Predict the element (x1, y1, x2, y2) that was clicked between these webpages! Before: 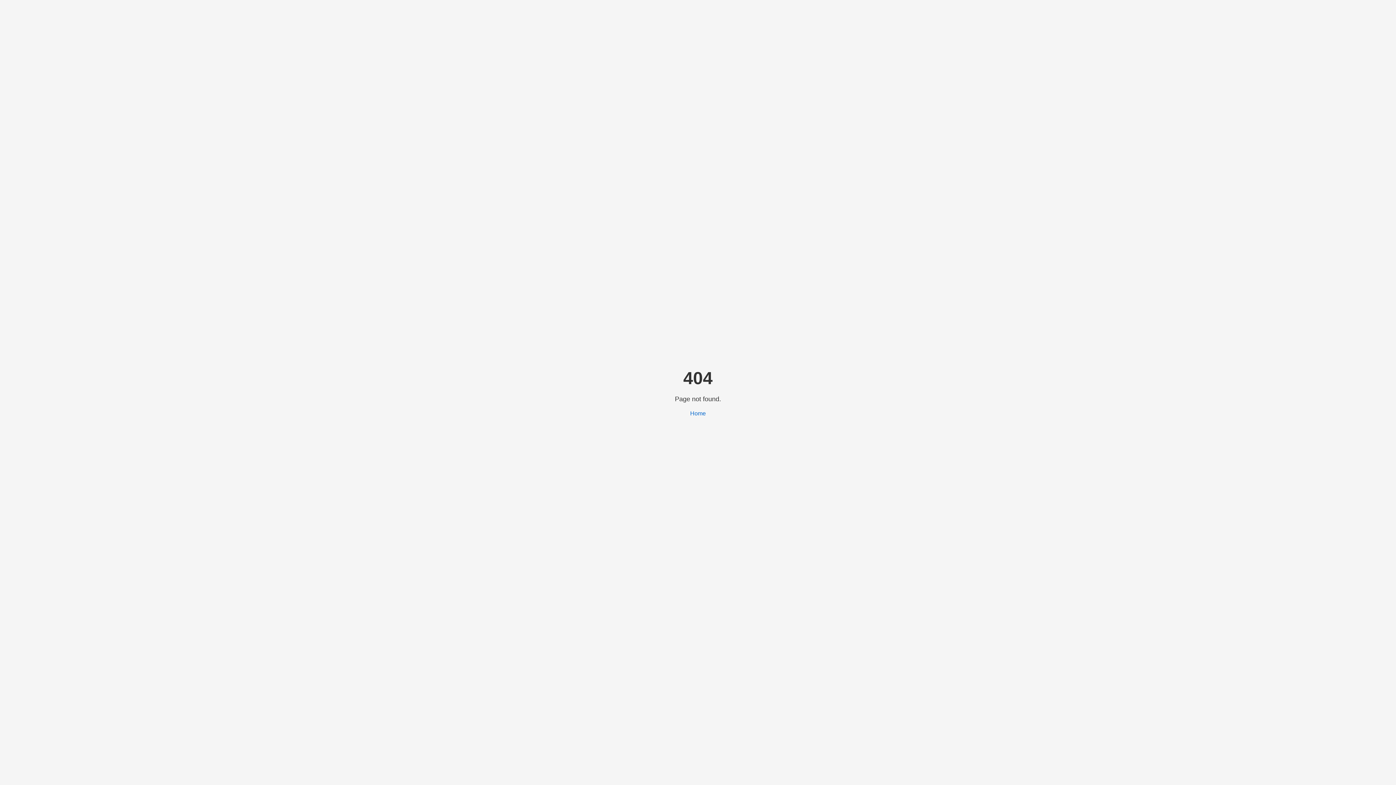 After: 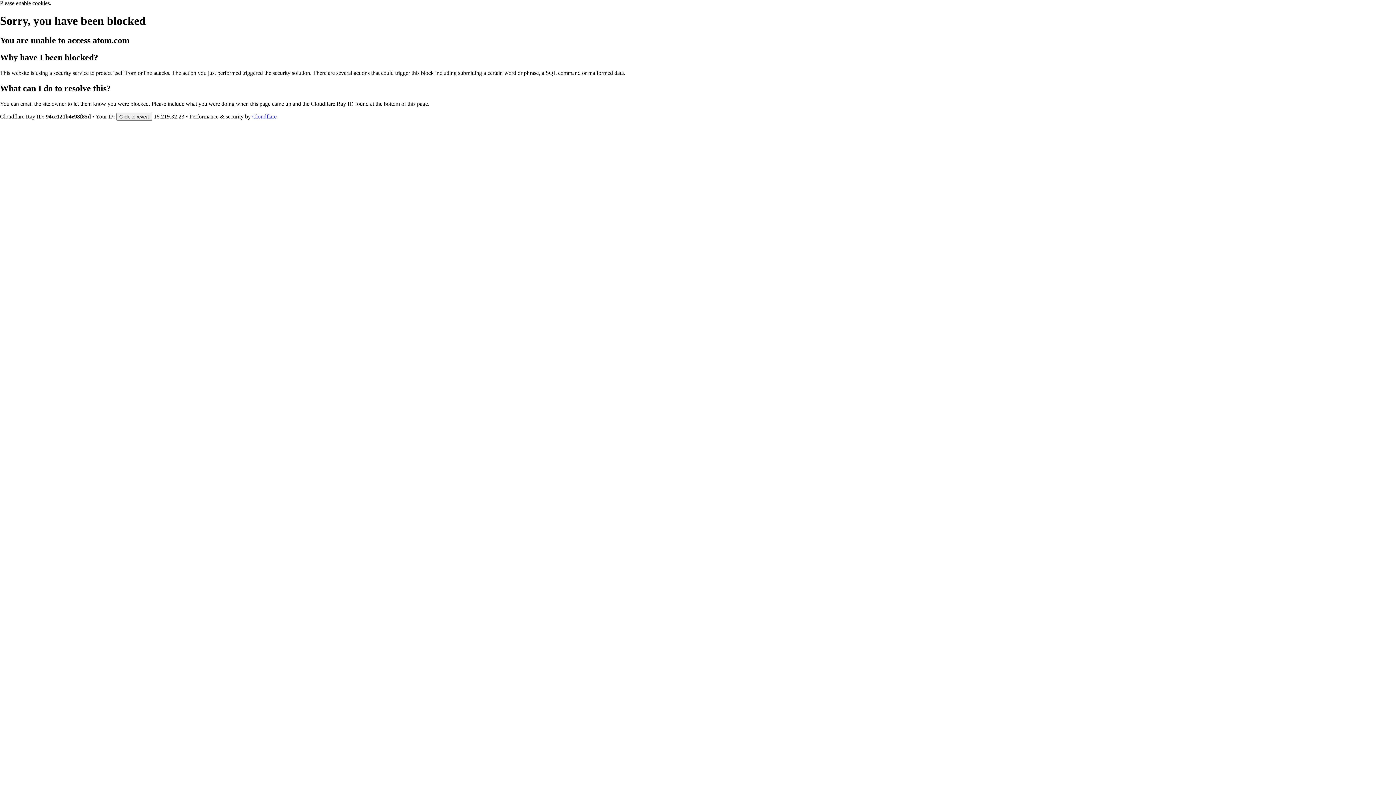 Action: bbox: (690, 410, 706, 416) label: Home